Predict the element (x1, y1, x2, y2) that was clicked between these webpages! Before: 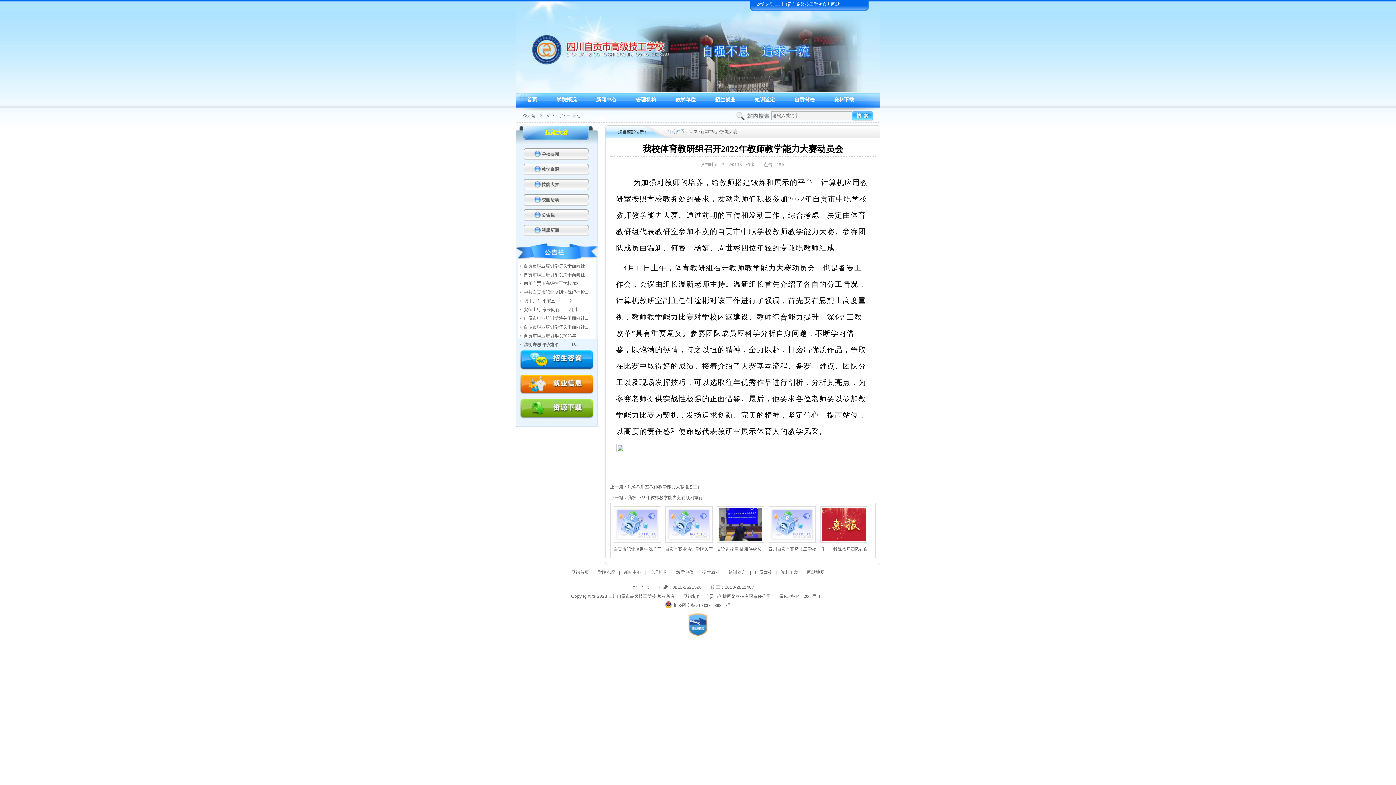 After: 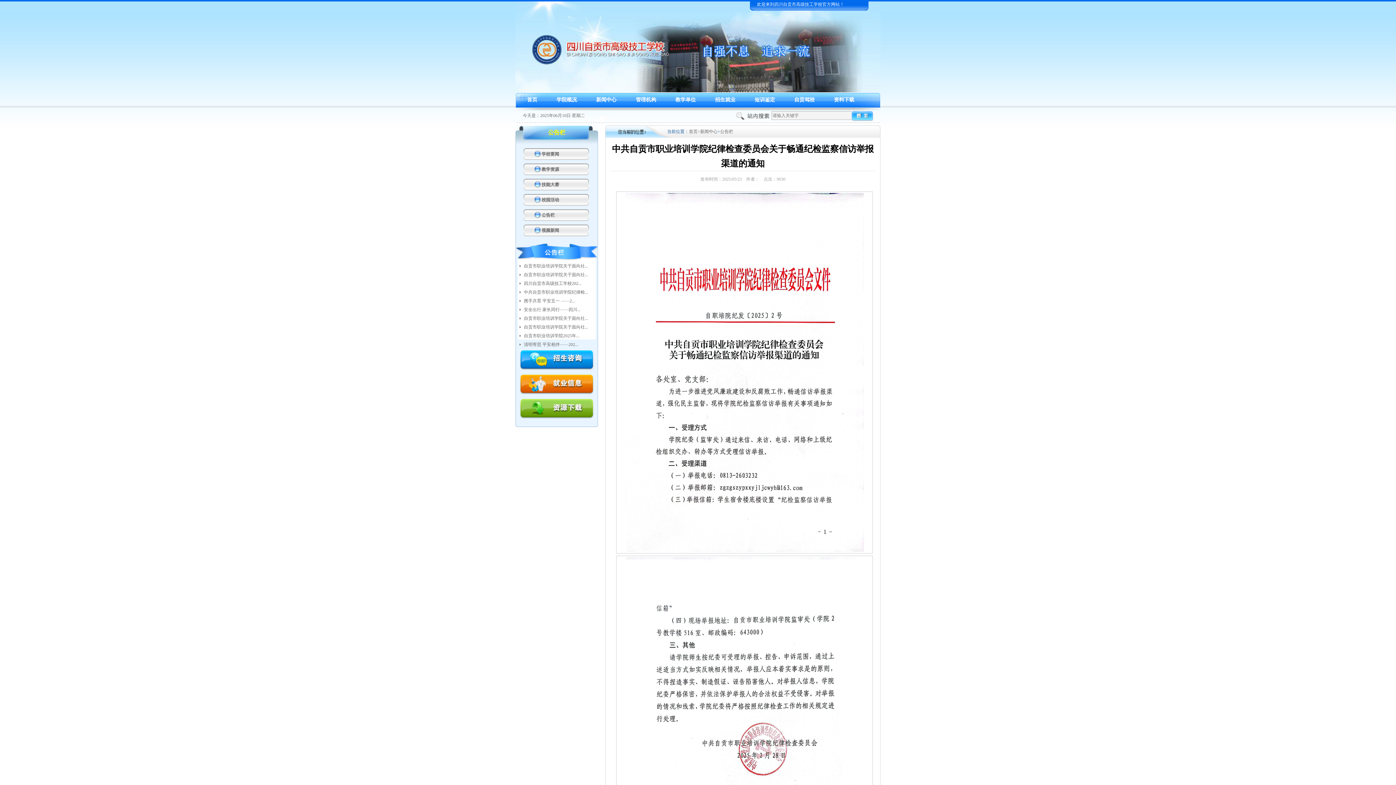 Action: bbox: (524, 289, 588, 294) label: 中共自贡市职业培训学院纪律检...